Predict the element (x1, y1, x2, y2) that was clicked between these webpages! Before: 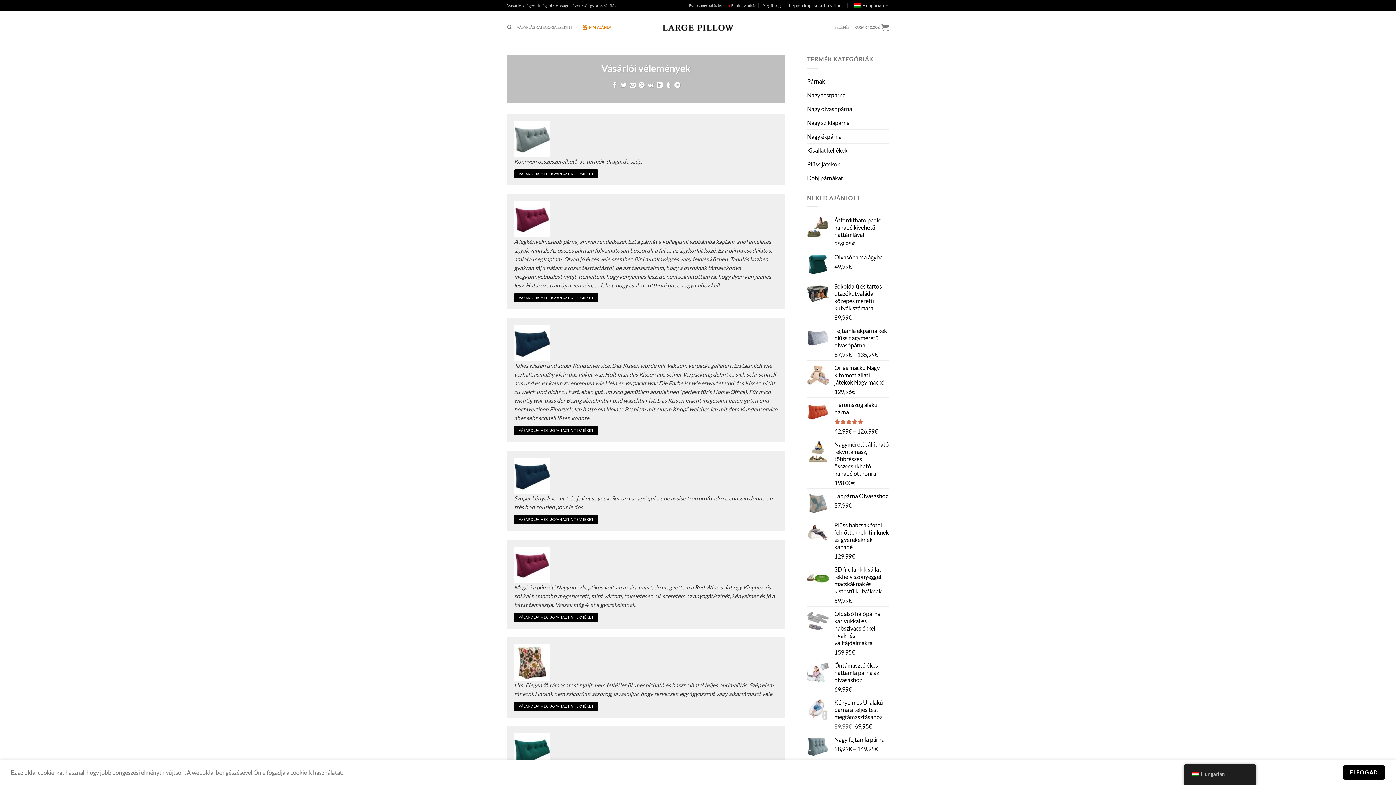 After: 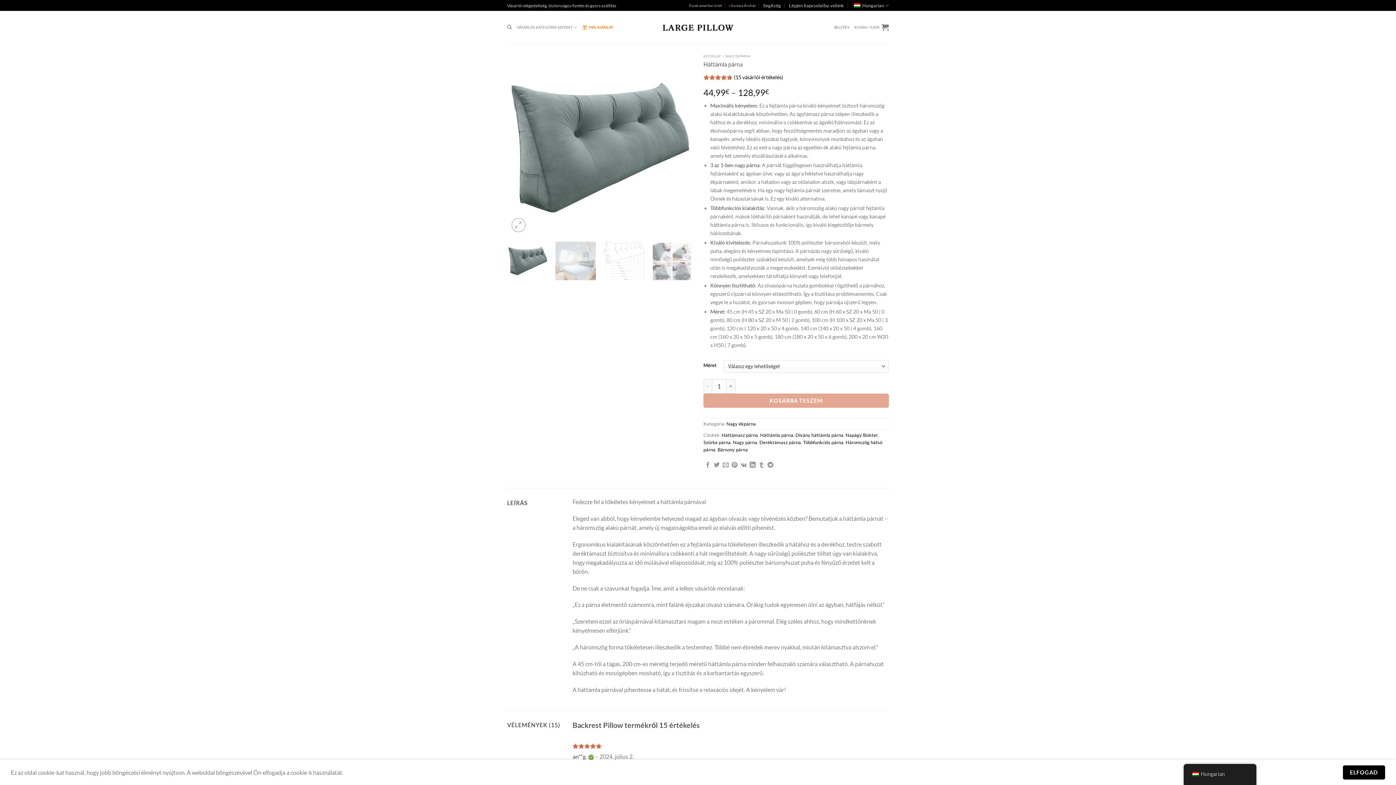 Action: bbox: (514, 133, 550, 142)